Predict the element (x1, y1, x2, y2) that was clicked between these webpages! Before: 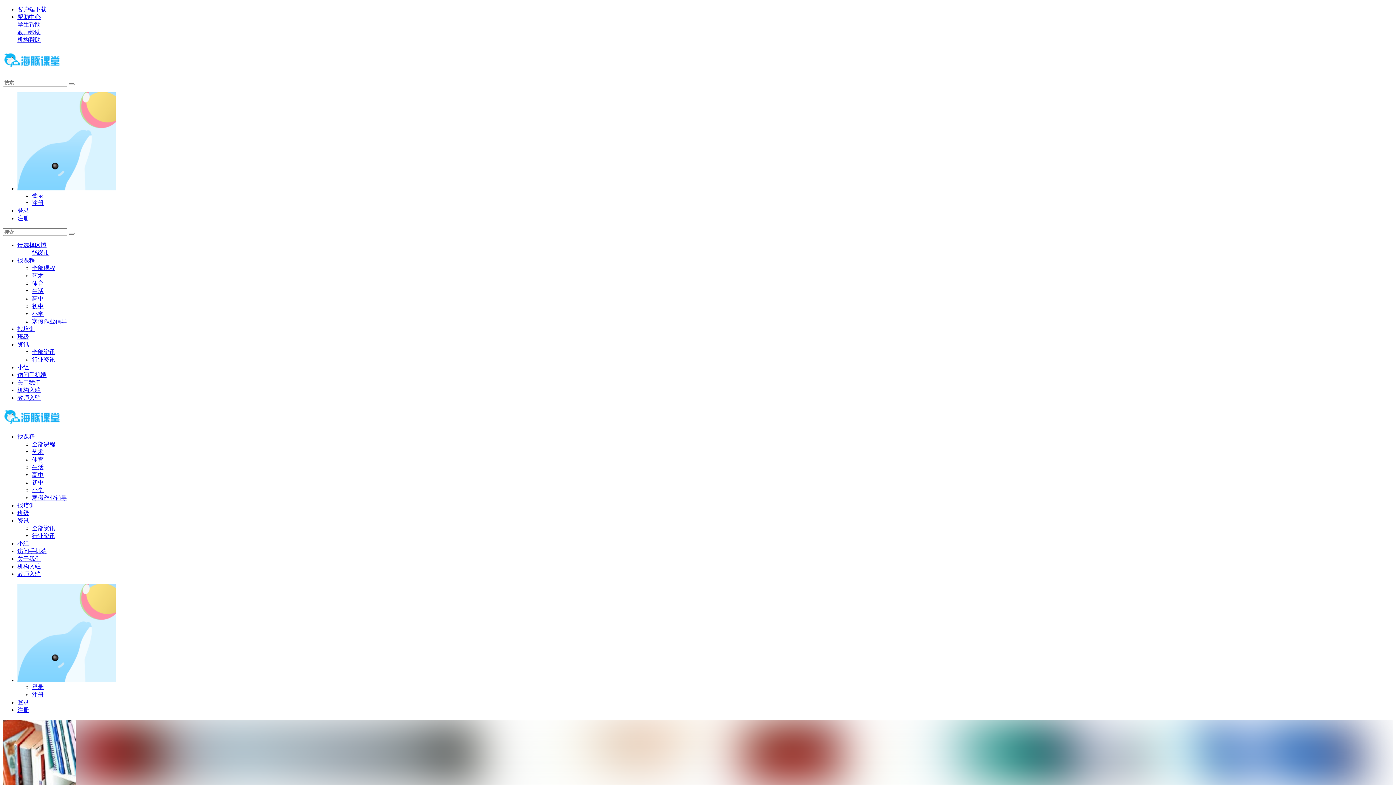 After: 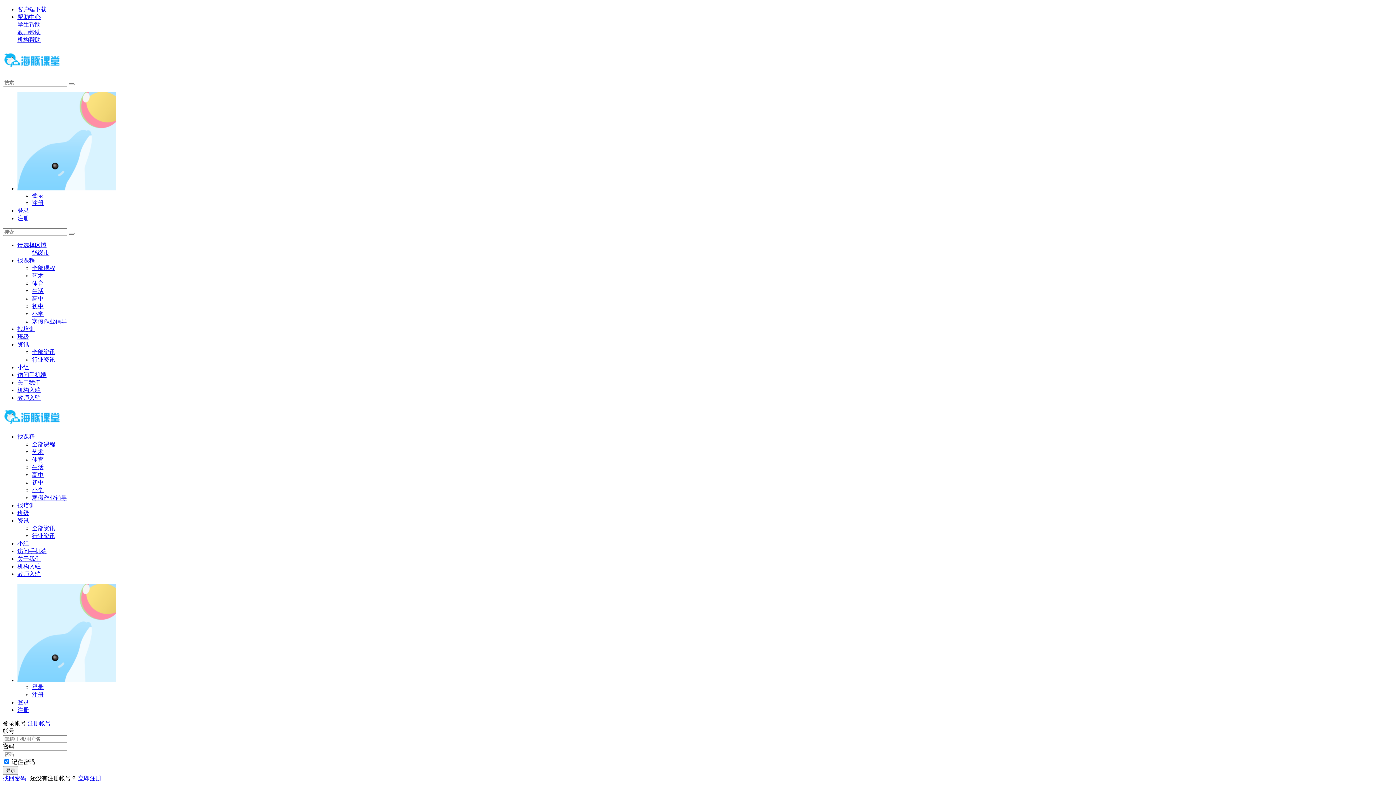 Action: bbox: (17, 207, 29, 213) label: 登录